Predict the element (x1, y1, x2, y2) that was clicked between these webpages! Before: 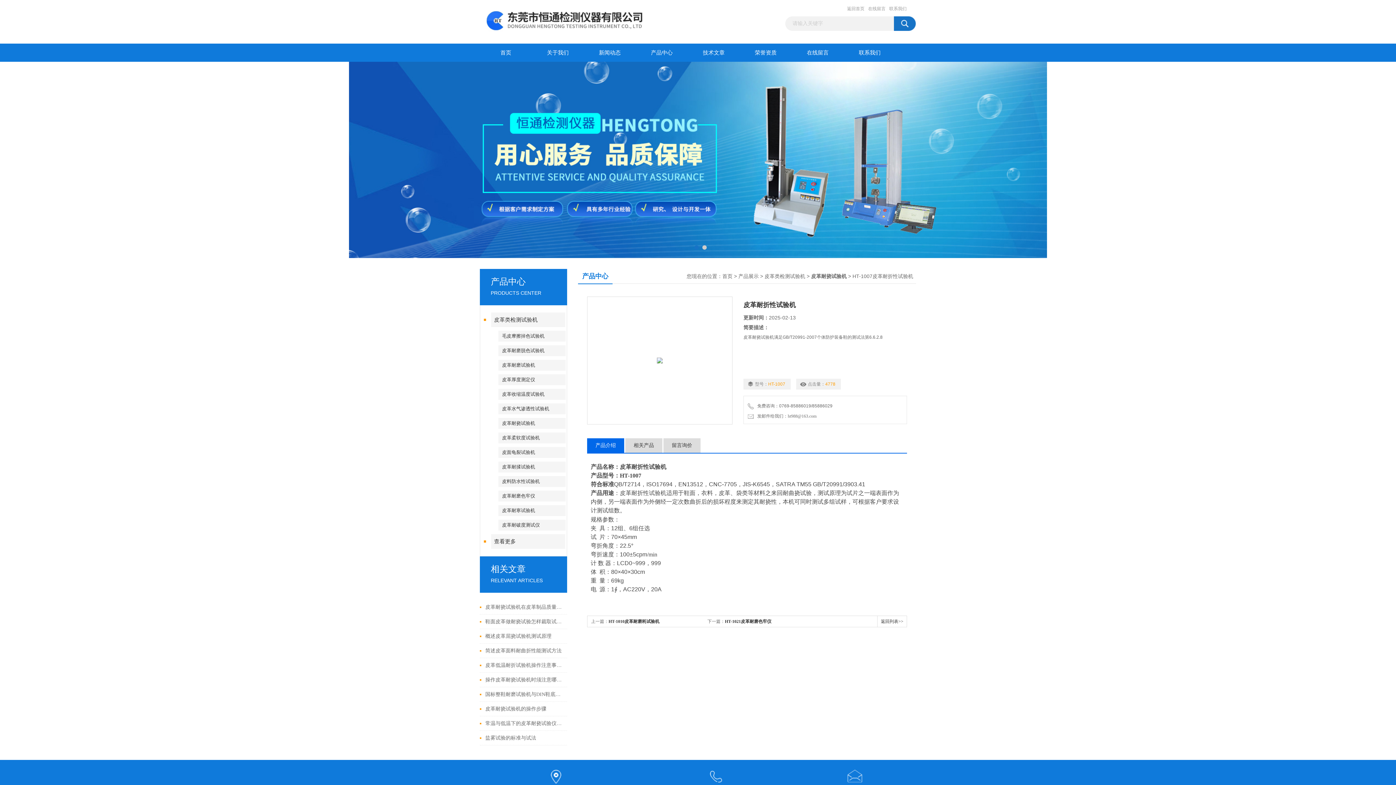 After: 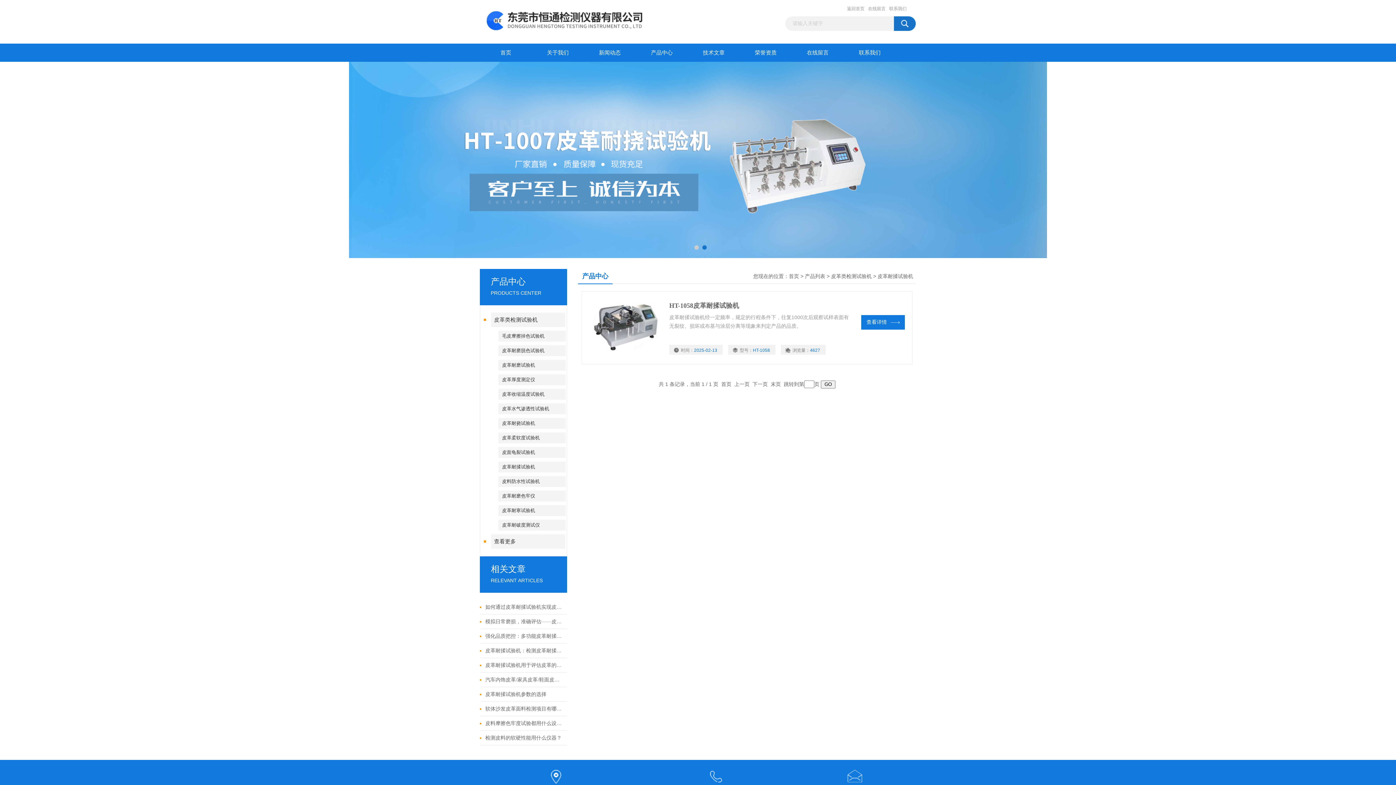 Action: bbox: (498, 461, 565, 472) label: 皮革耐揉试验机